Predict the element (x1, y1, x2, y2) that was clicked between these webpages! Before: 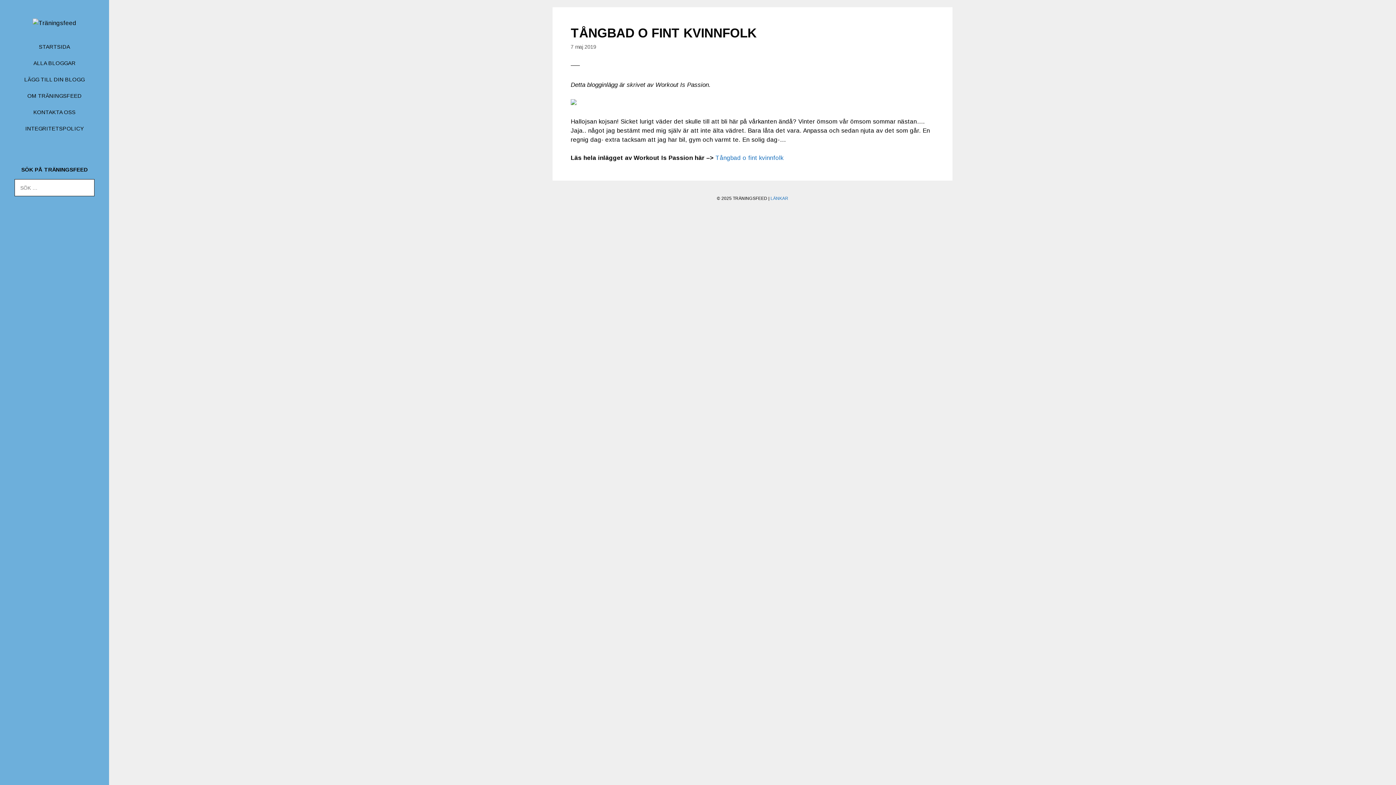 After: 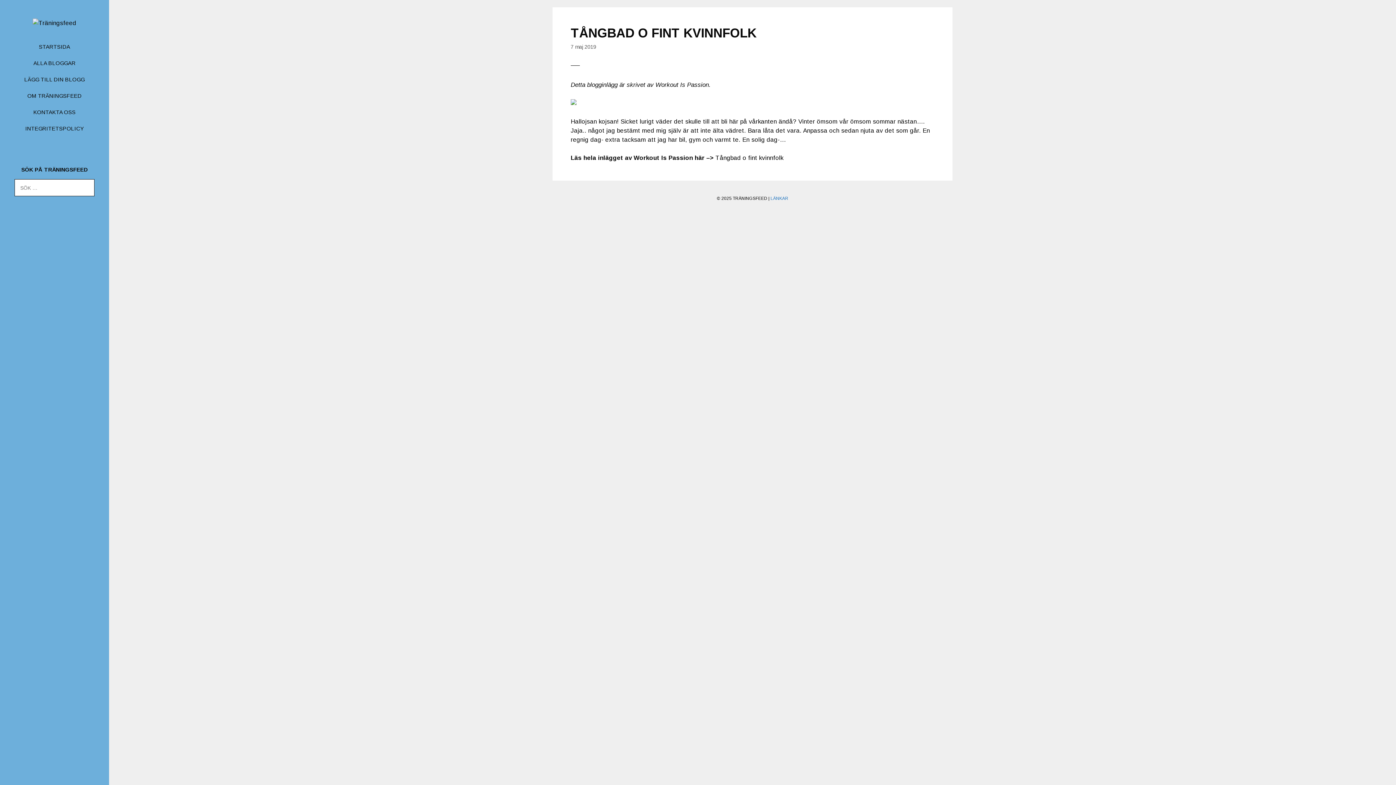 Action: label: Tångbad o fint kvinnfolk bbox: (715, 154, 783, 161)